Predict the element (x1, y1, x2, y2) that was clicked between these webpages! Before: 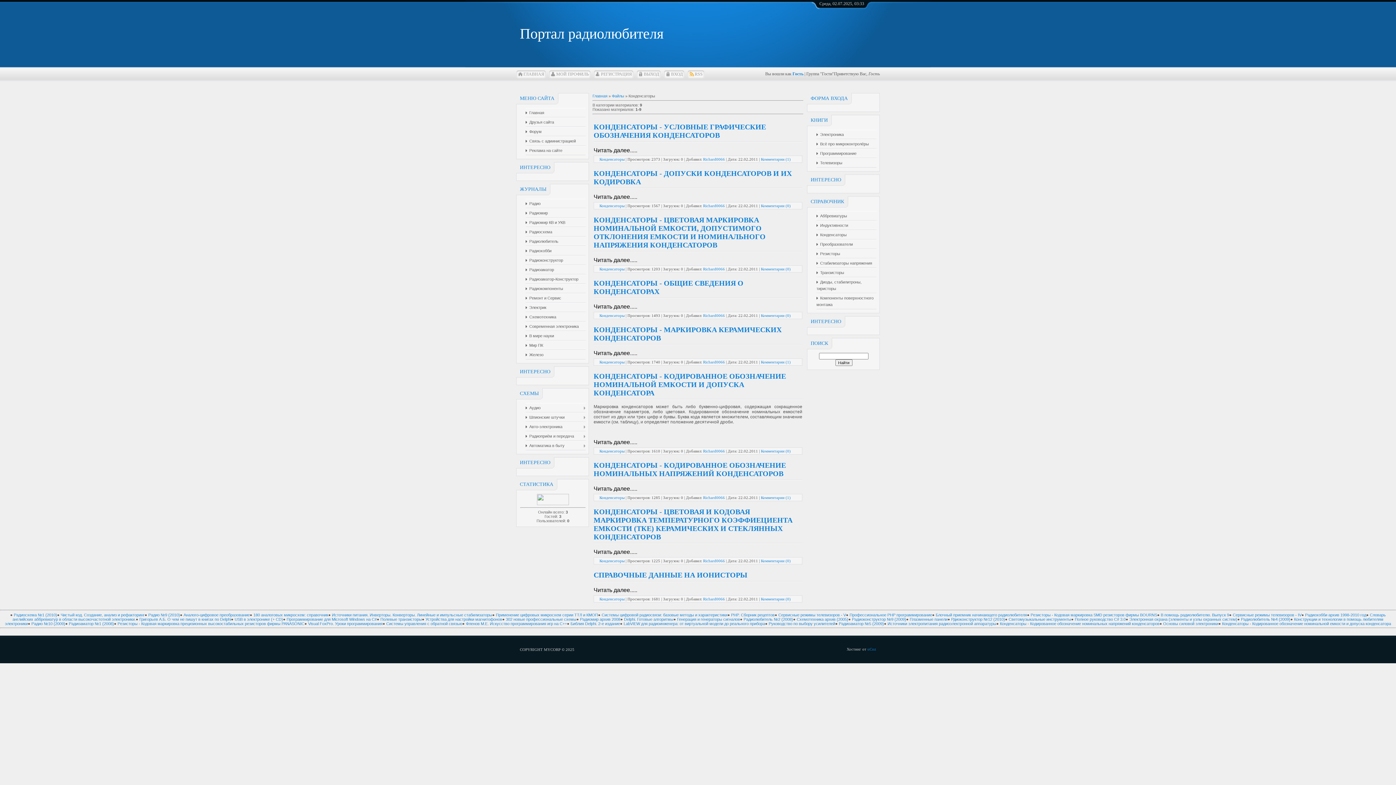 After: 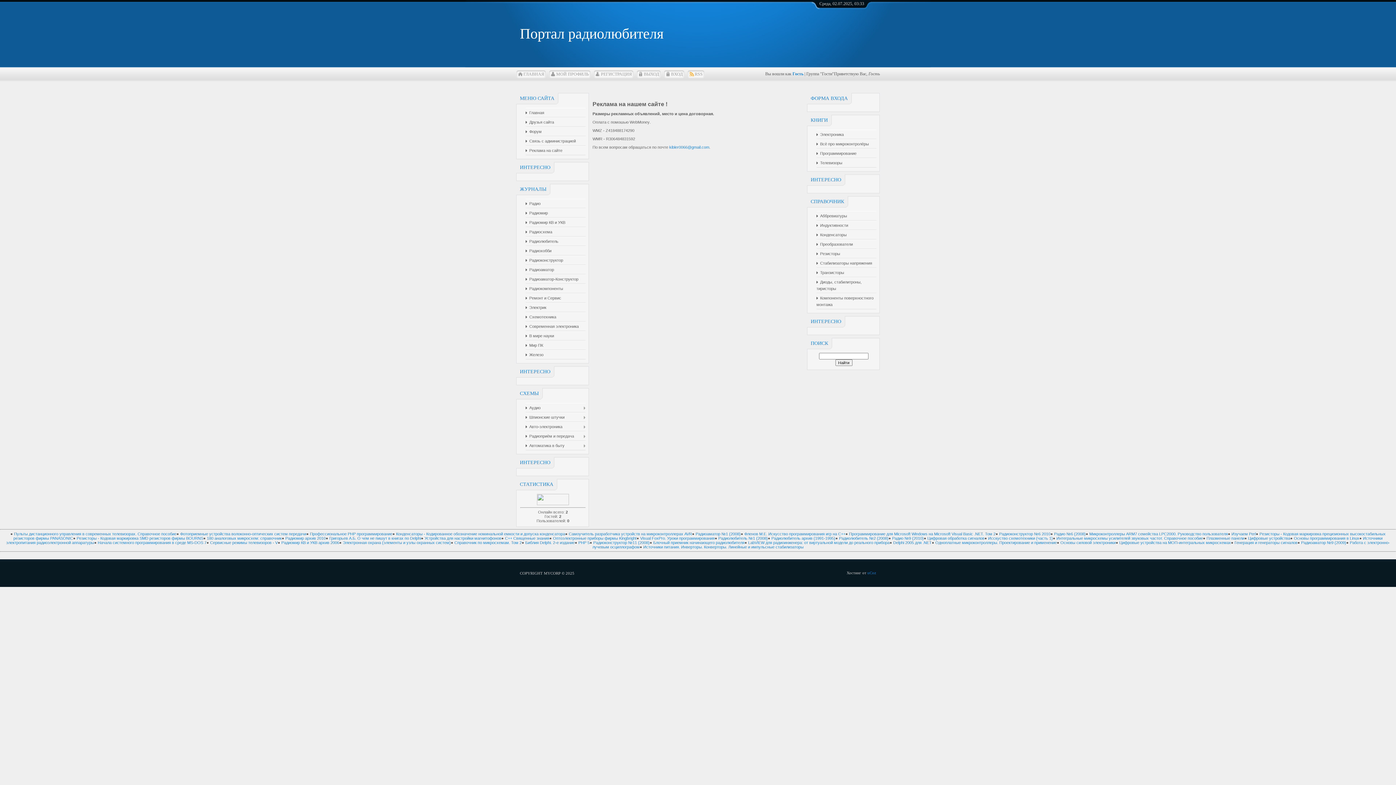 Action: bbox: (525, 147, 587, 153) label: Реклама на сайте